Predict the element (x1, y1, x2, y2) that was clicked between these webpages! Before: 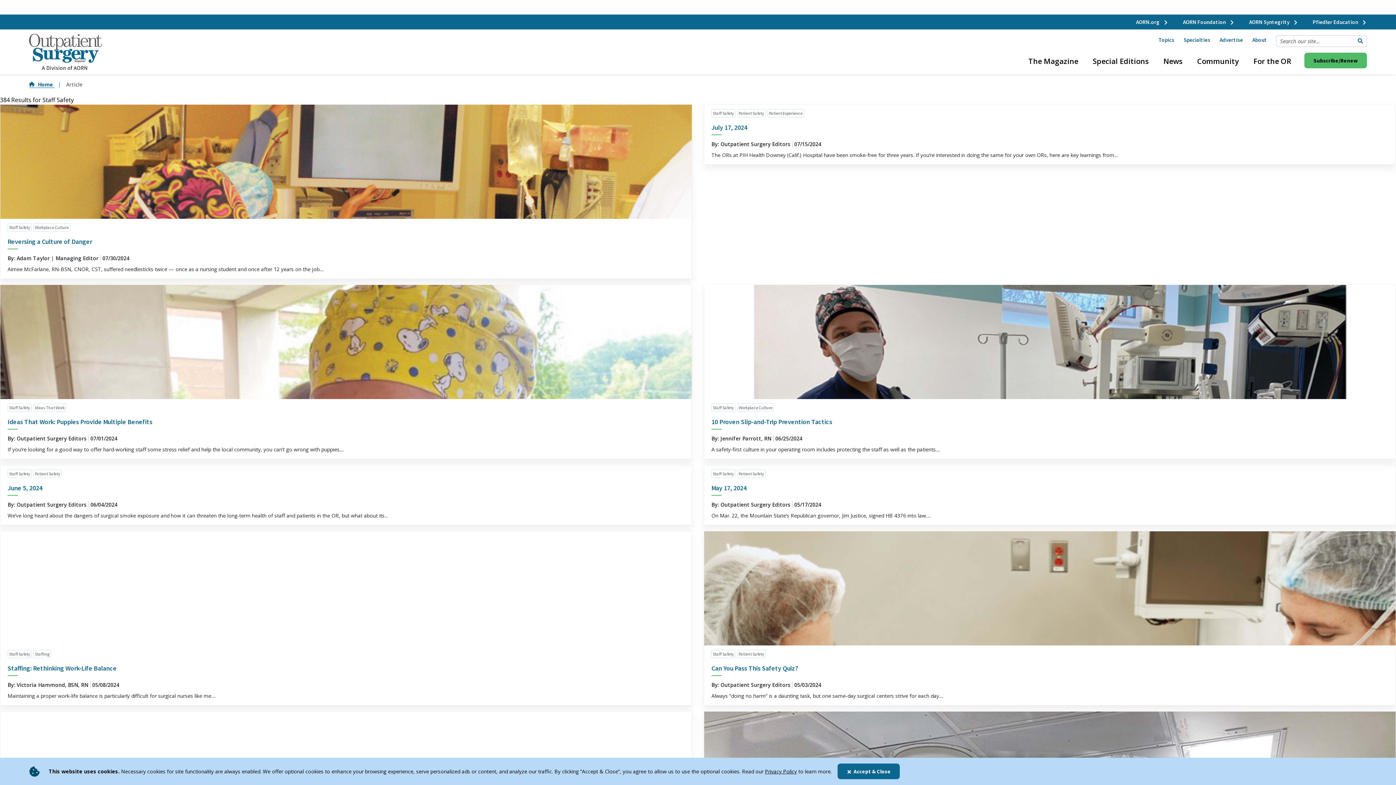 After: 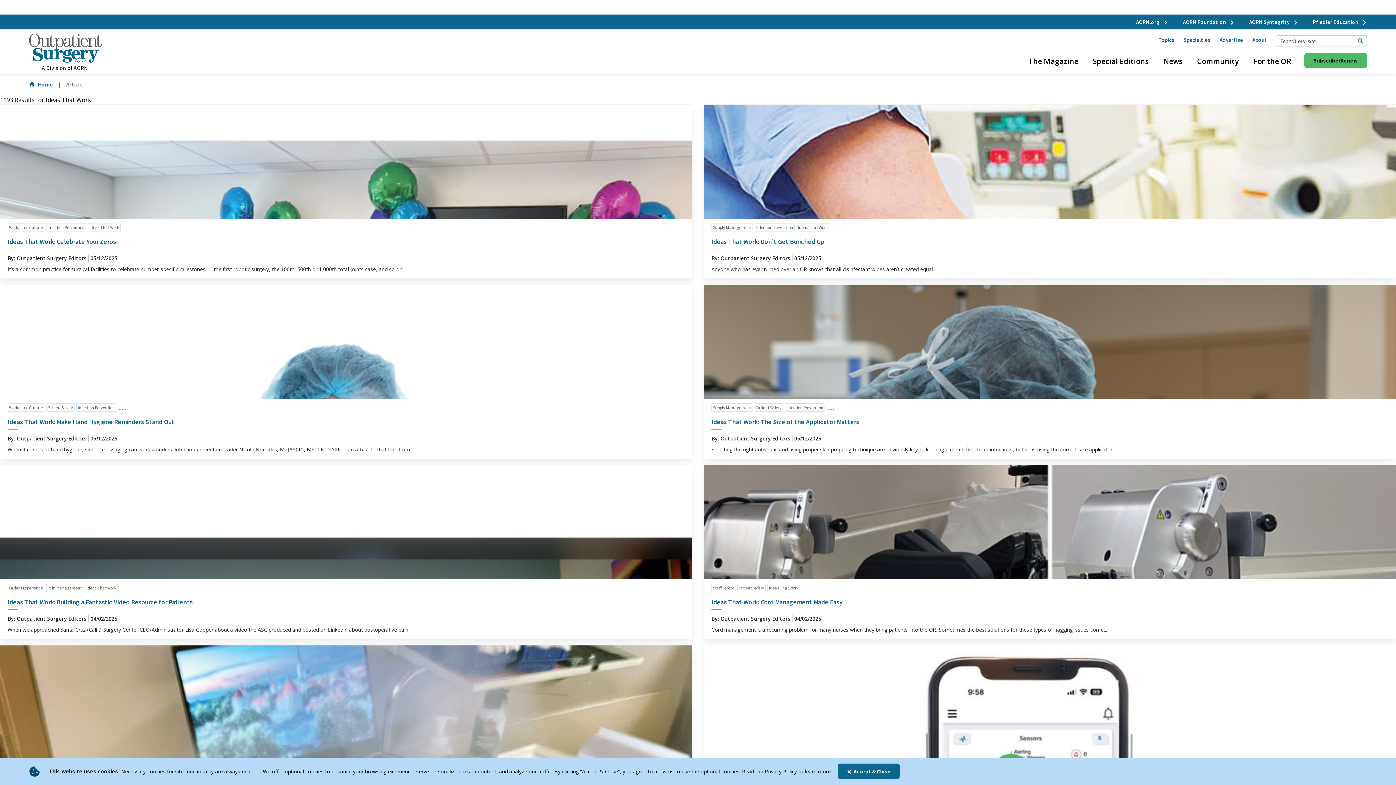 Action: bbox: (33, 403, 66, 412) label: click to see all articles and filter by Ideas That Work